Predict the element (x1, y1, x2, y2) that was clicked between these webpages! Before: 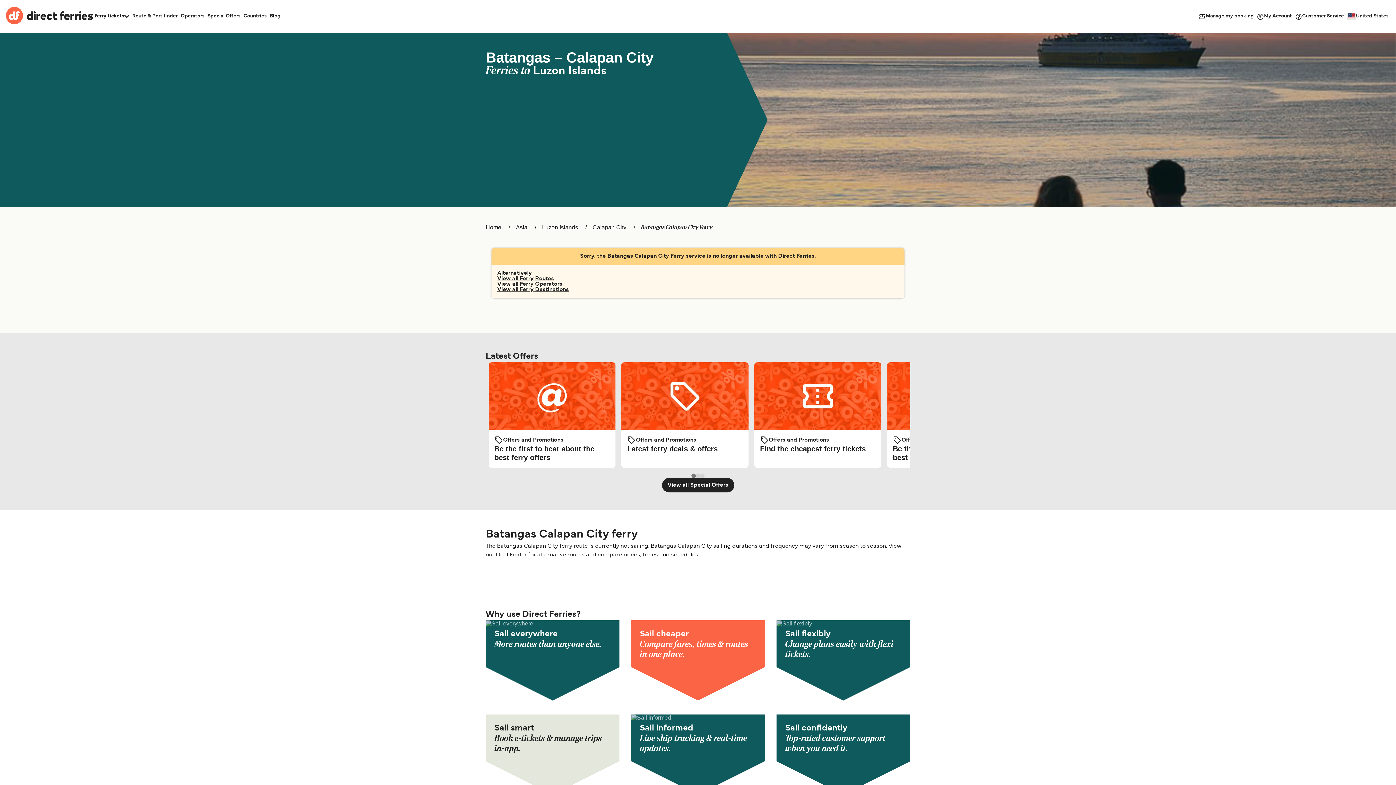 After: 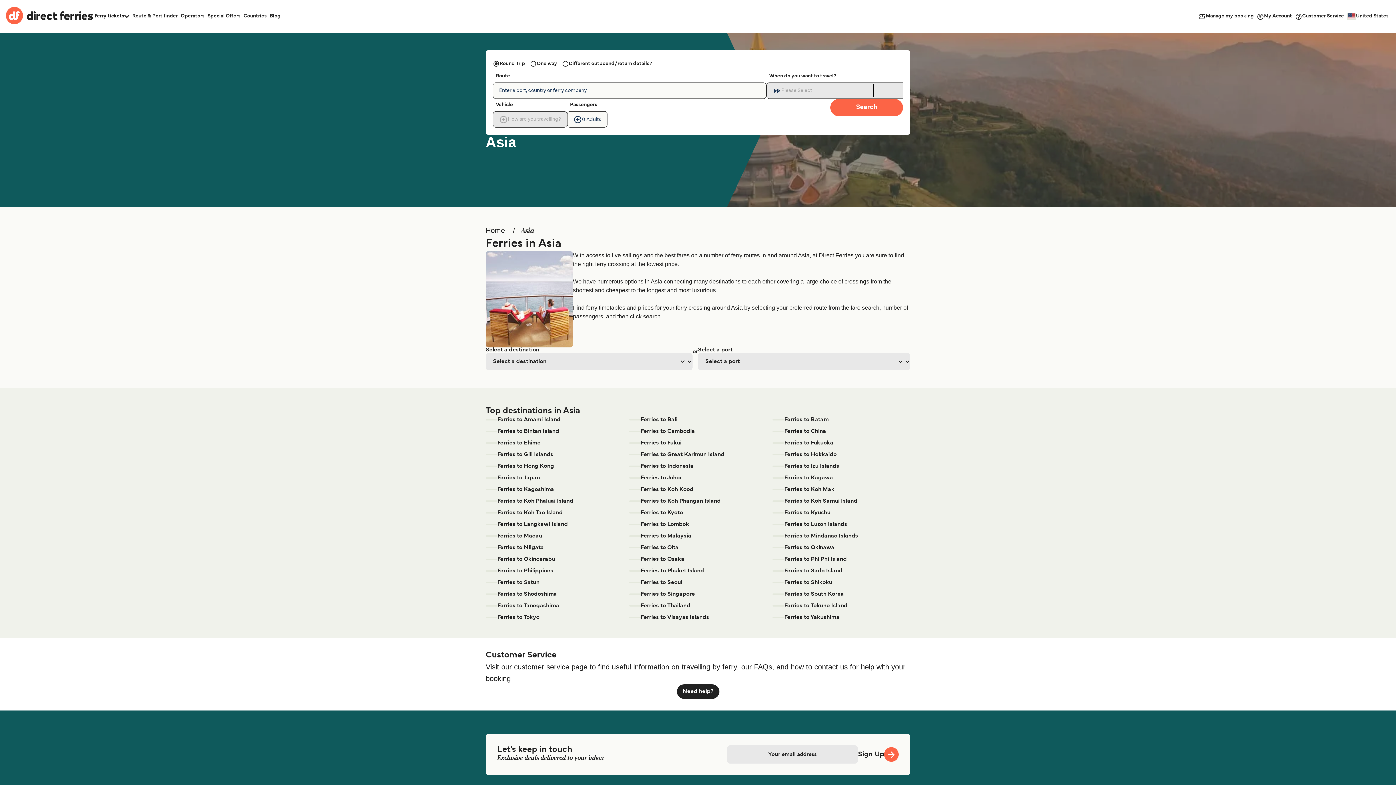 Action: bbox: (516, 224, 527, 230) label: Asia